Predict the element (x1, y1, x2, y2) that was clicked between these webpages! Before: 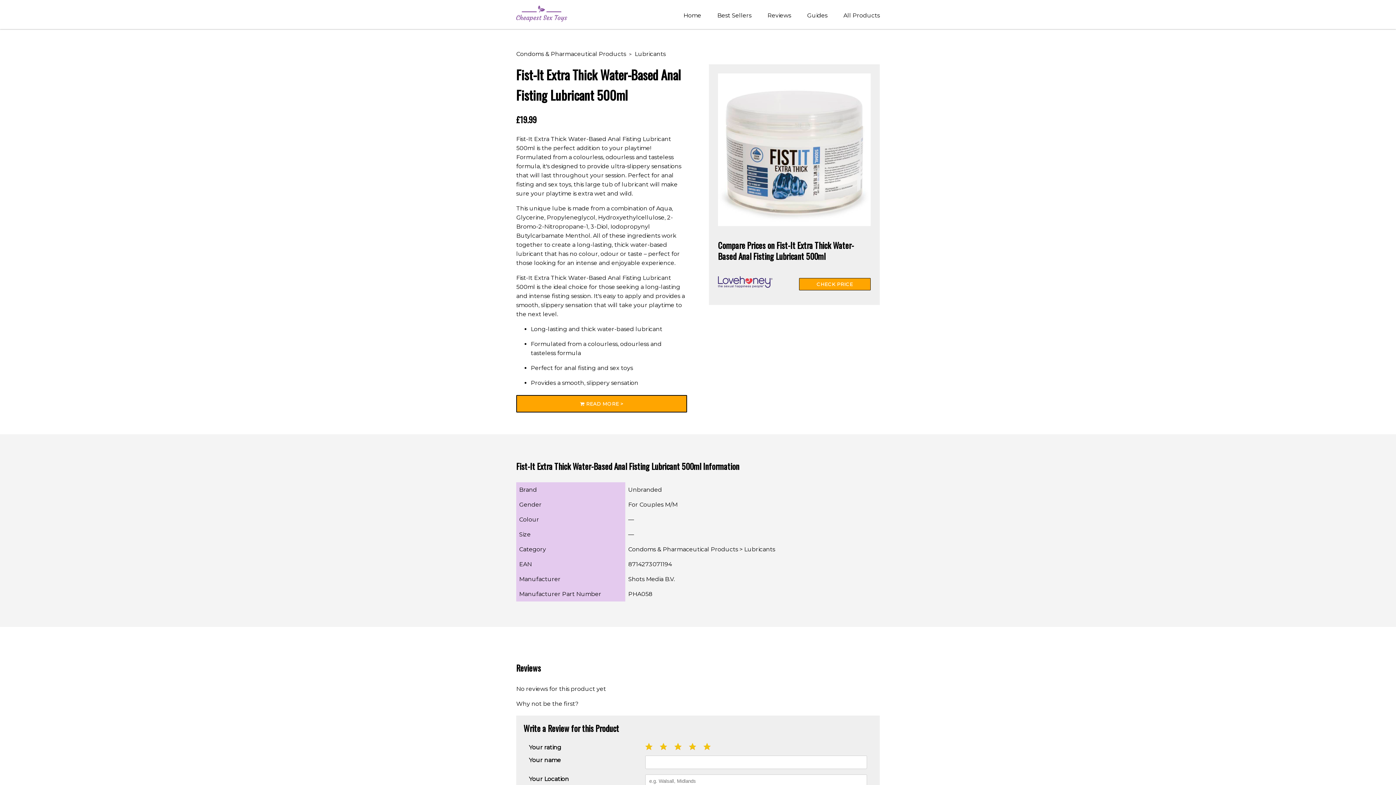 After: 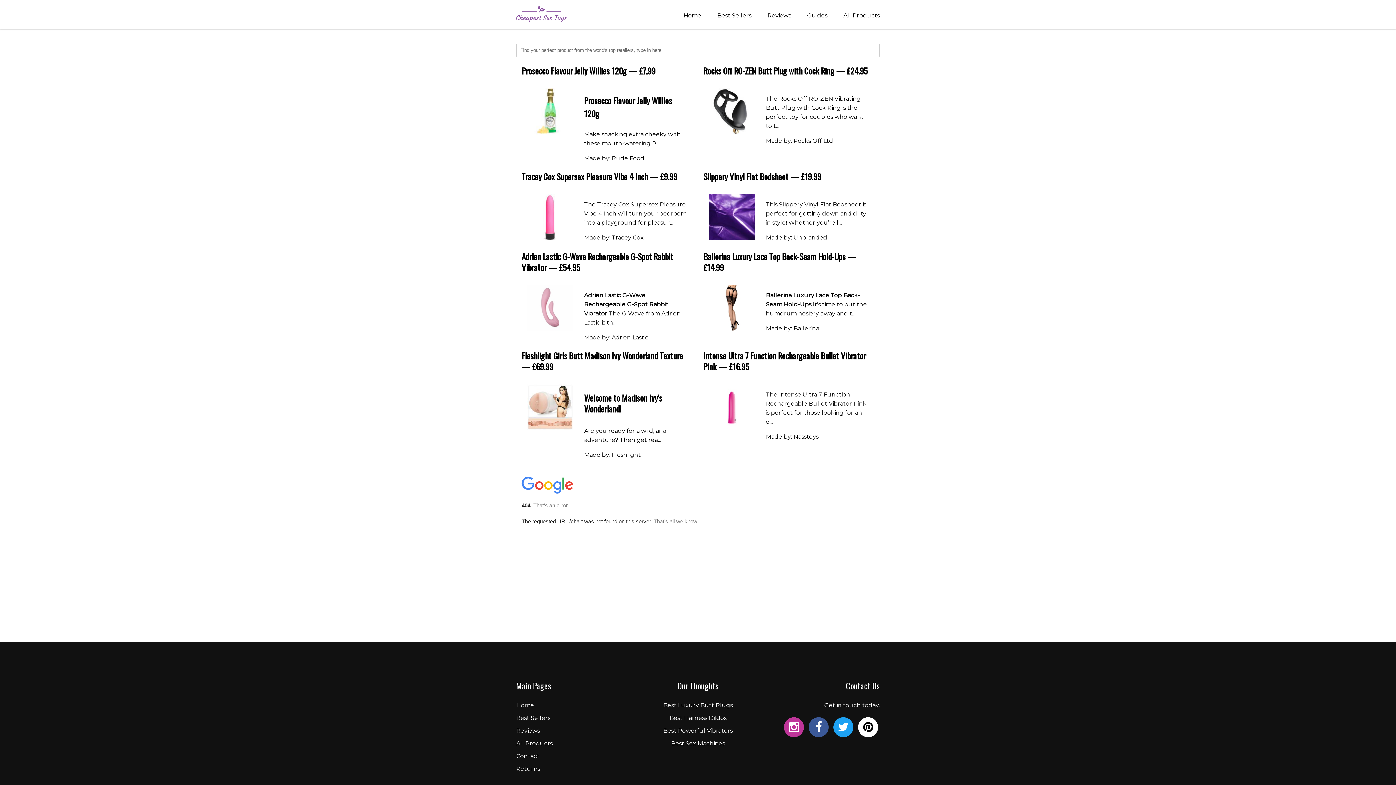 Action: label: Home bbox: (683, 0, 701, 30)